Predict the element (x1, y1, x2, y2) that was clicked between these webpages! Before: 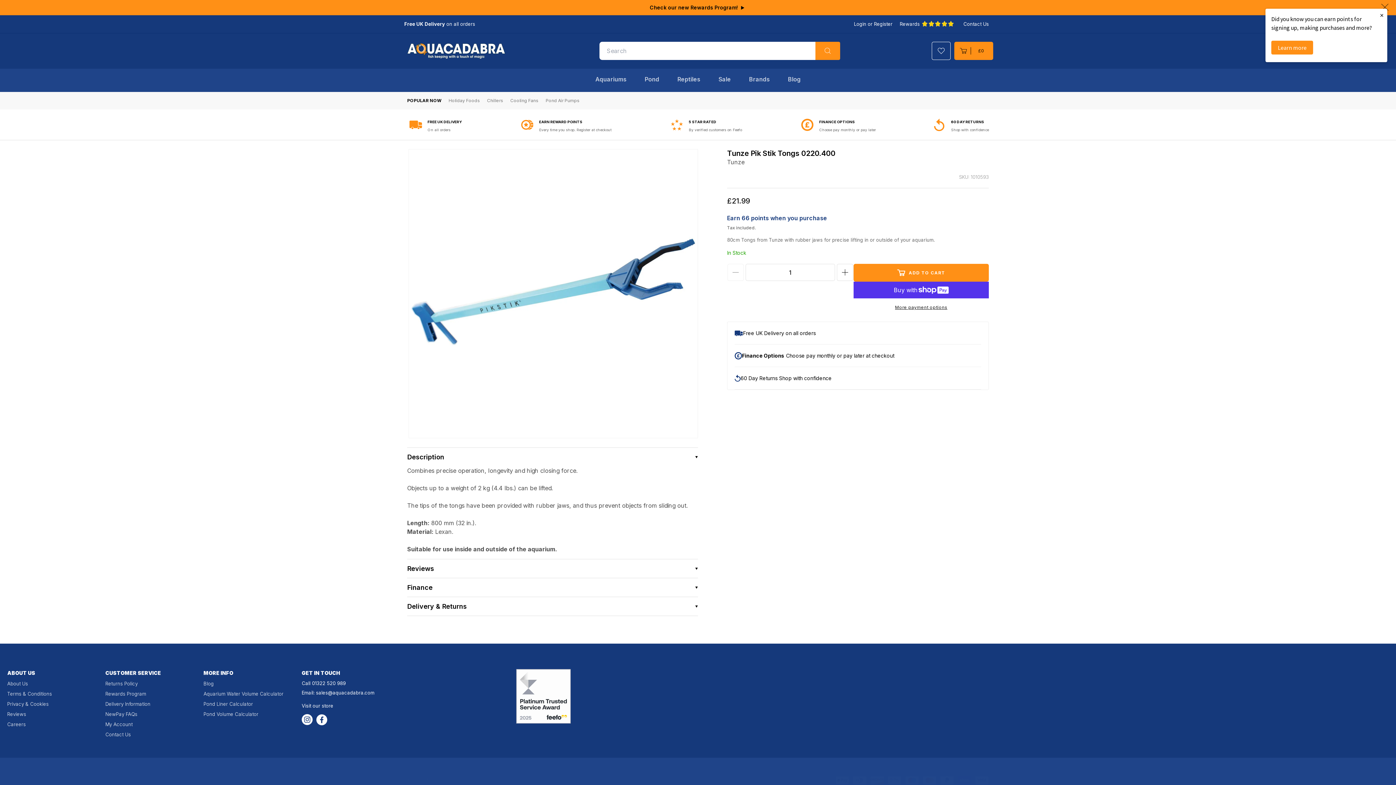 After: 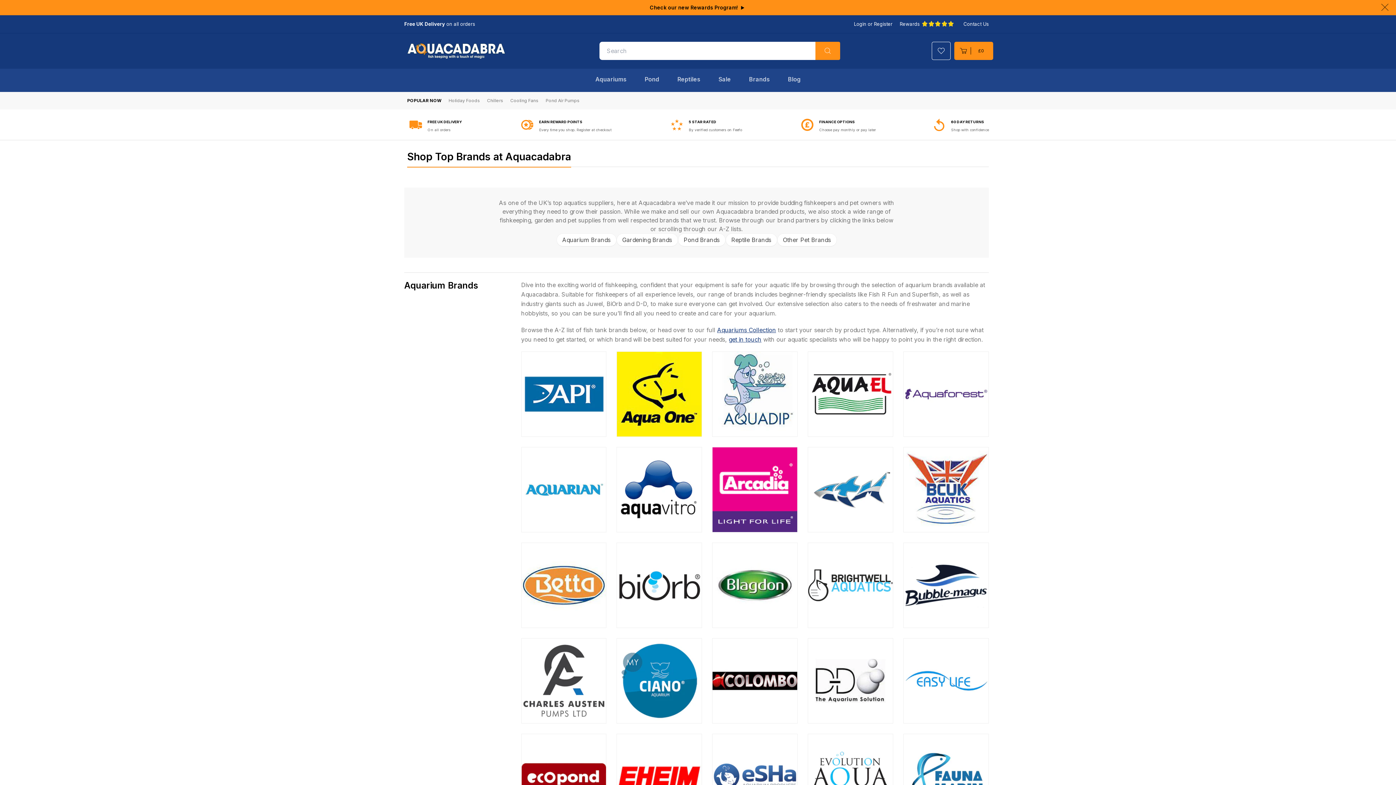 Action: label: Brands bbox: (740, 72, 779, 92)